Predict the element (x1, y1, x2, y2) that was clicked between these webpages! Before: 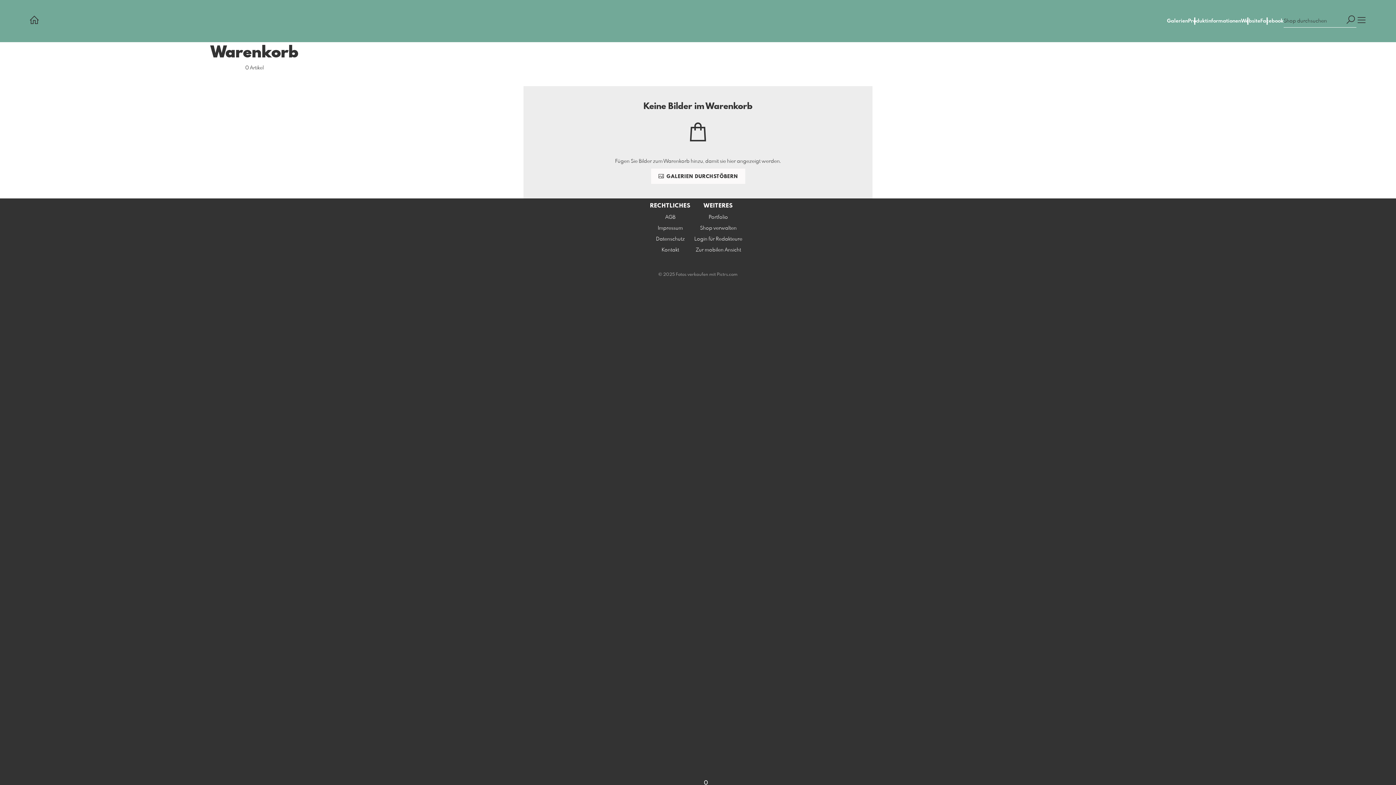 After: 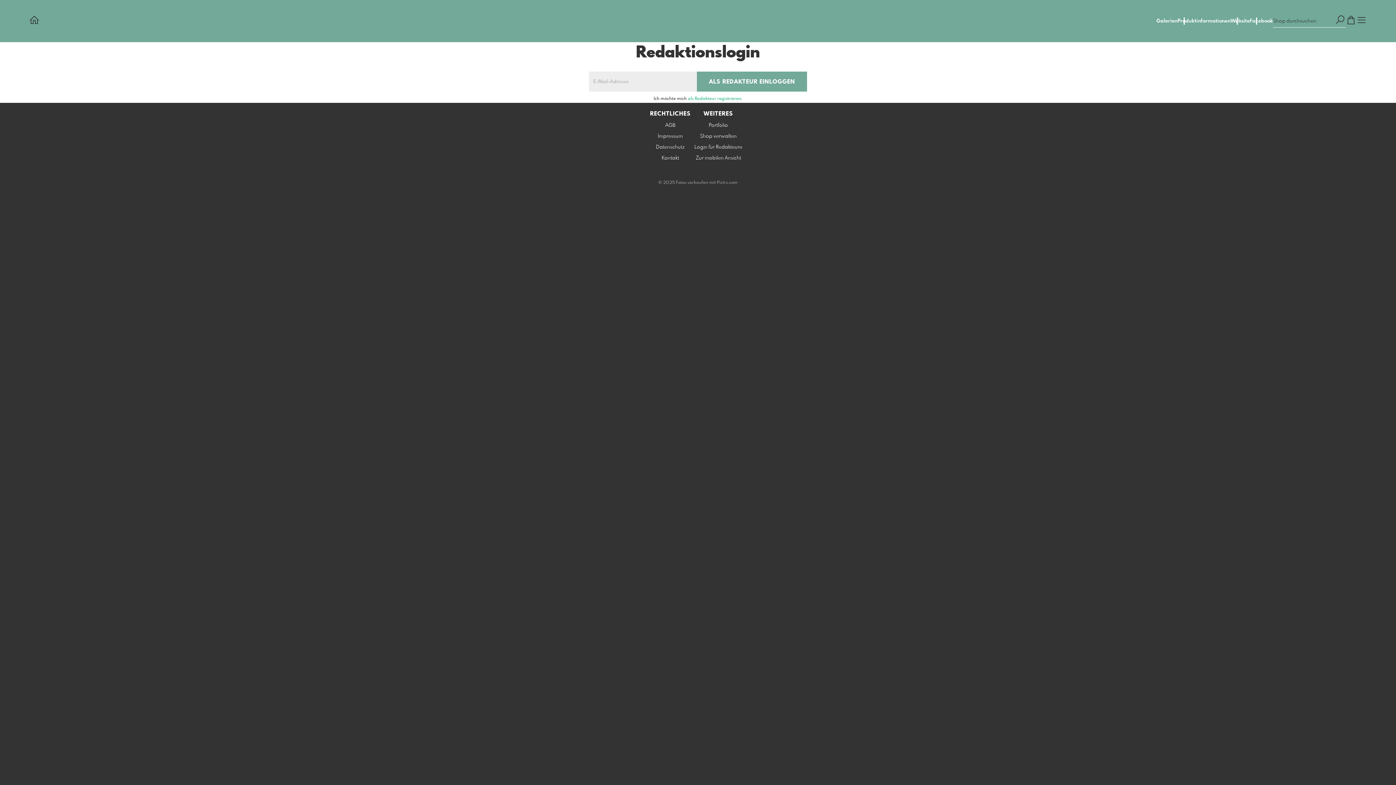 Action: label: Login für Redakteure bbox: (694, 236, 742, 241)